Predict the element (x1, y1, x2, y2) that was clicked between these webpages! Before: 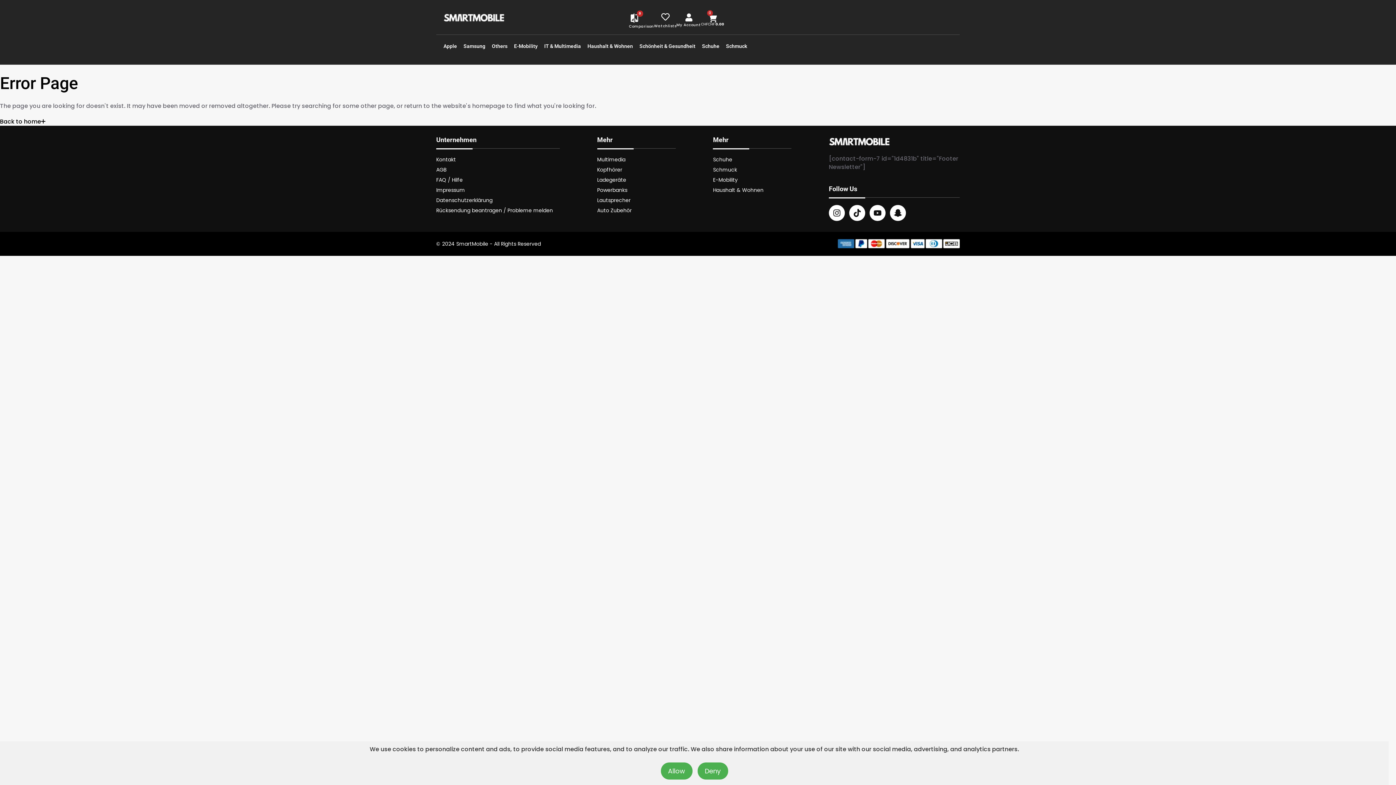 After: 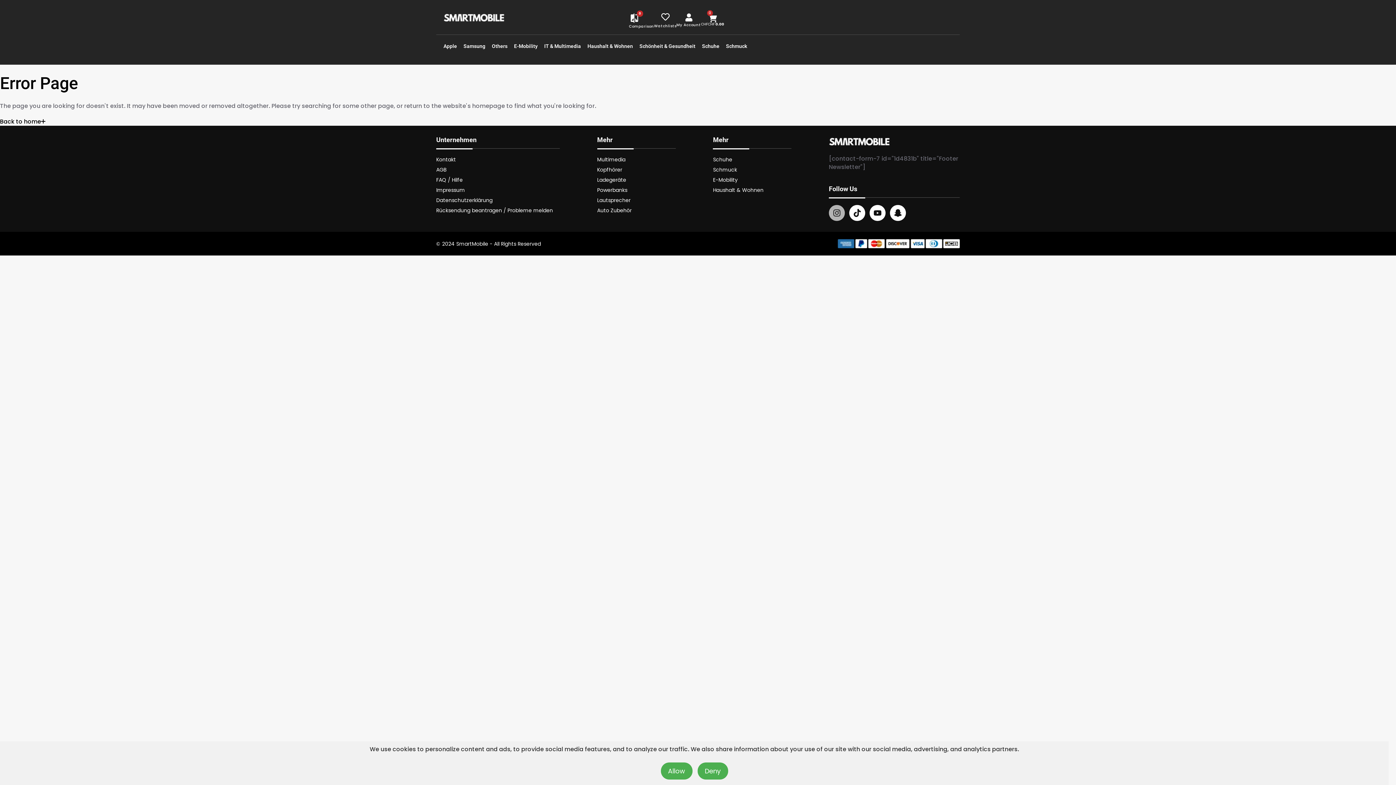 Action: bbox: (829, 205, 845, 221) label: Instagram